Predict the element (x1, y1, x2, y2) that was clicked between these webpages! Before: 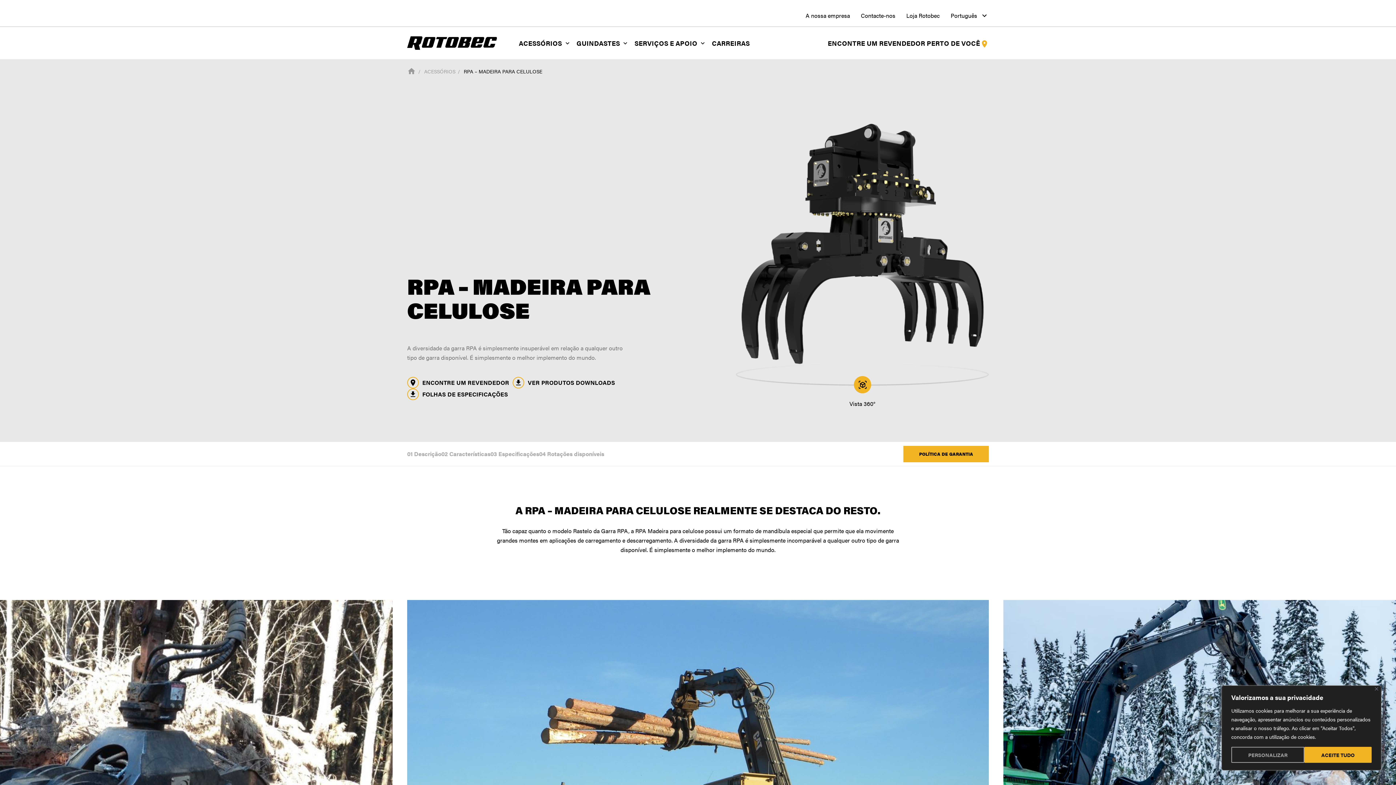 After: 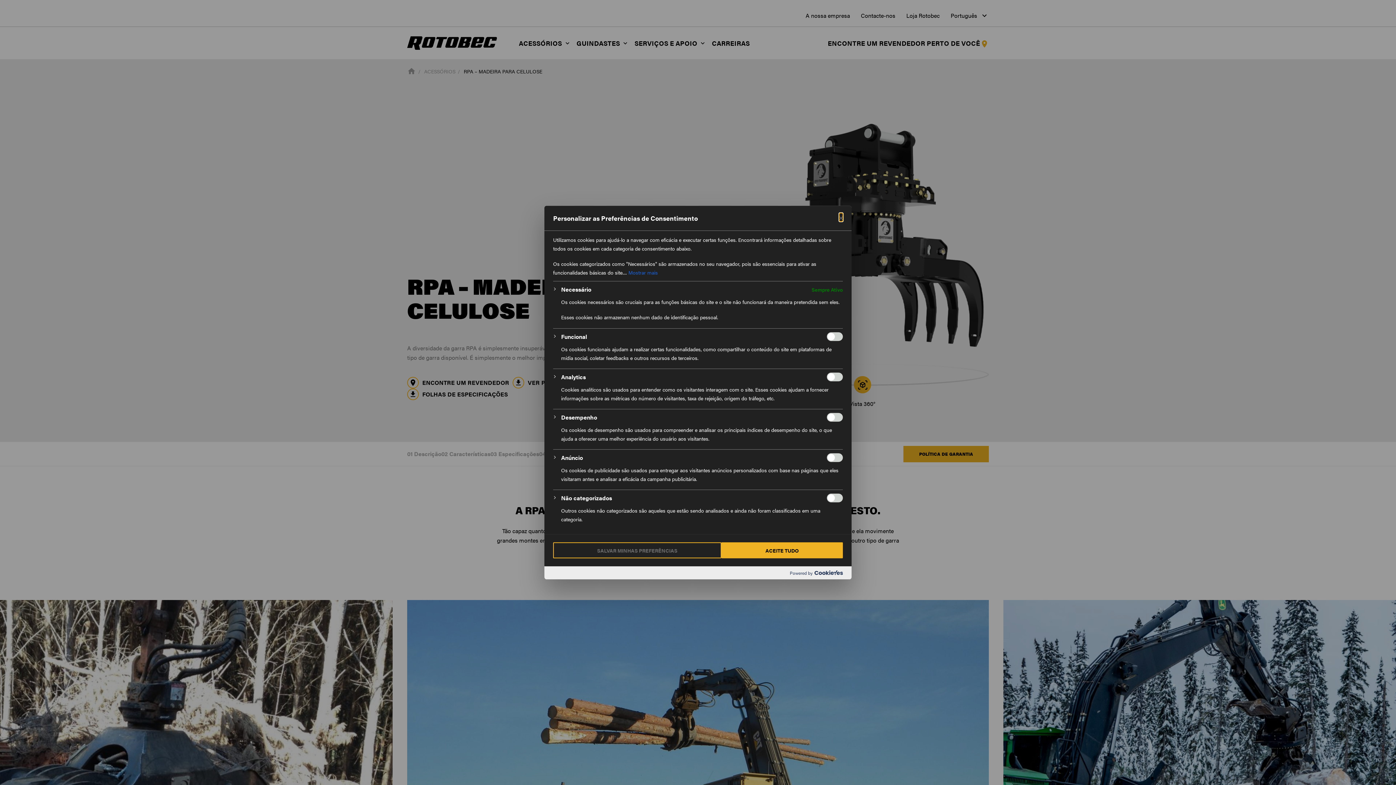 Action: bbox: (1231, 747, 1304, 763) label: Personalizar